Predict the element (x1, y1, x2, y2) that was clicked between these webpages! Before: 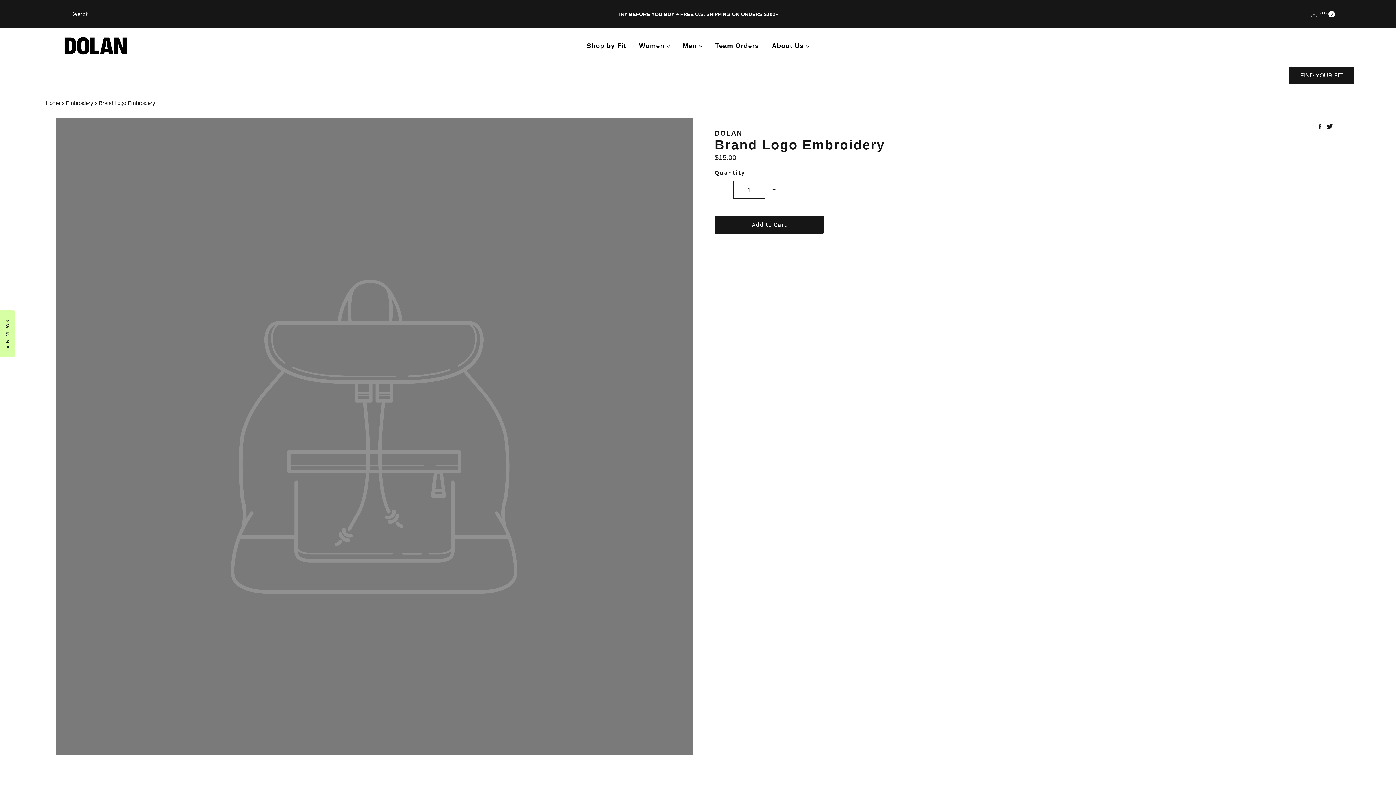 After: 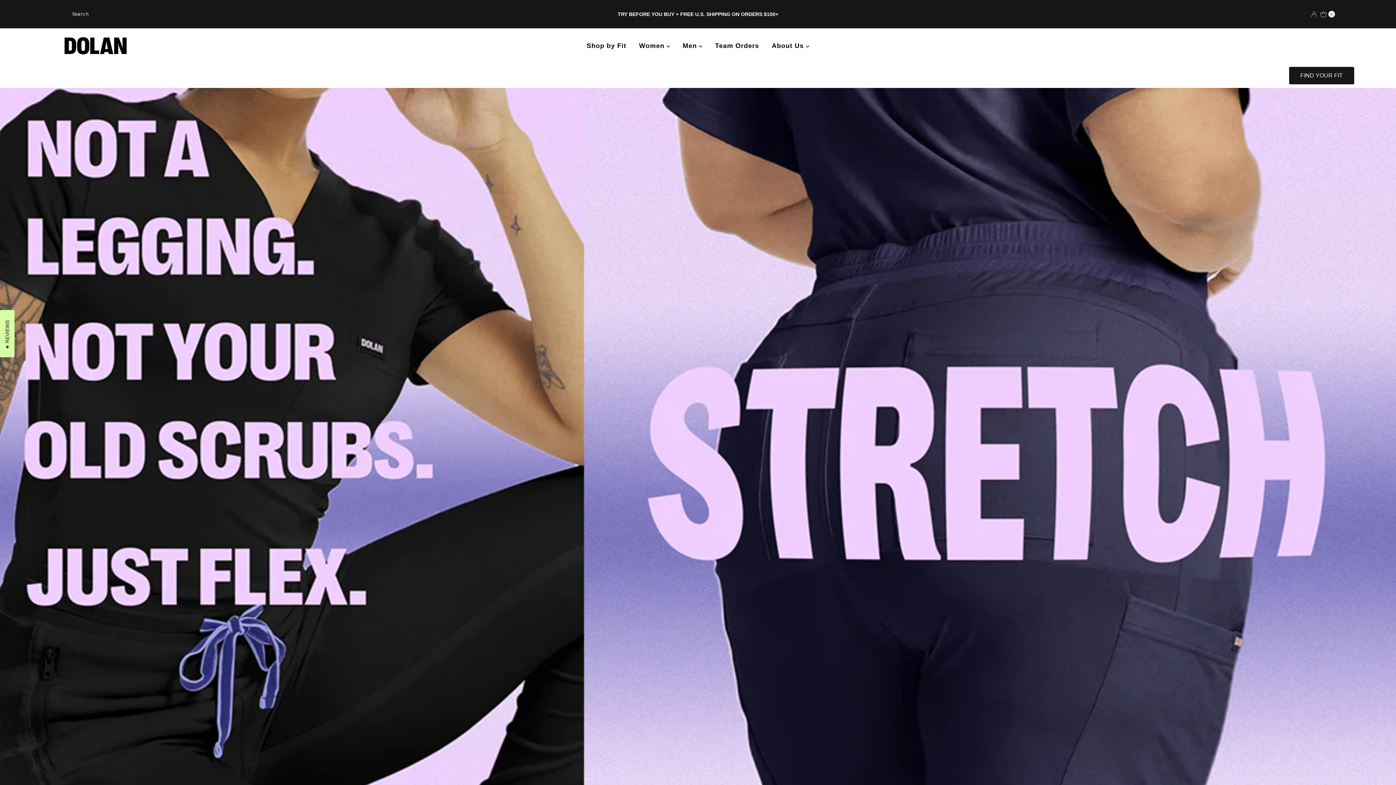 Action: bbox: (59, 32, 132, 59)